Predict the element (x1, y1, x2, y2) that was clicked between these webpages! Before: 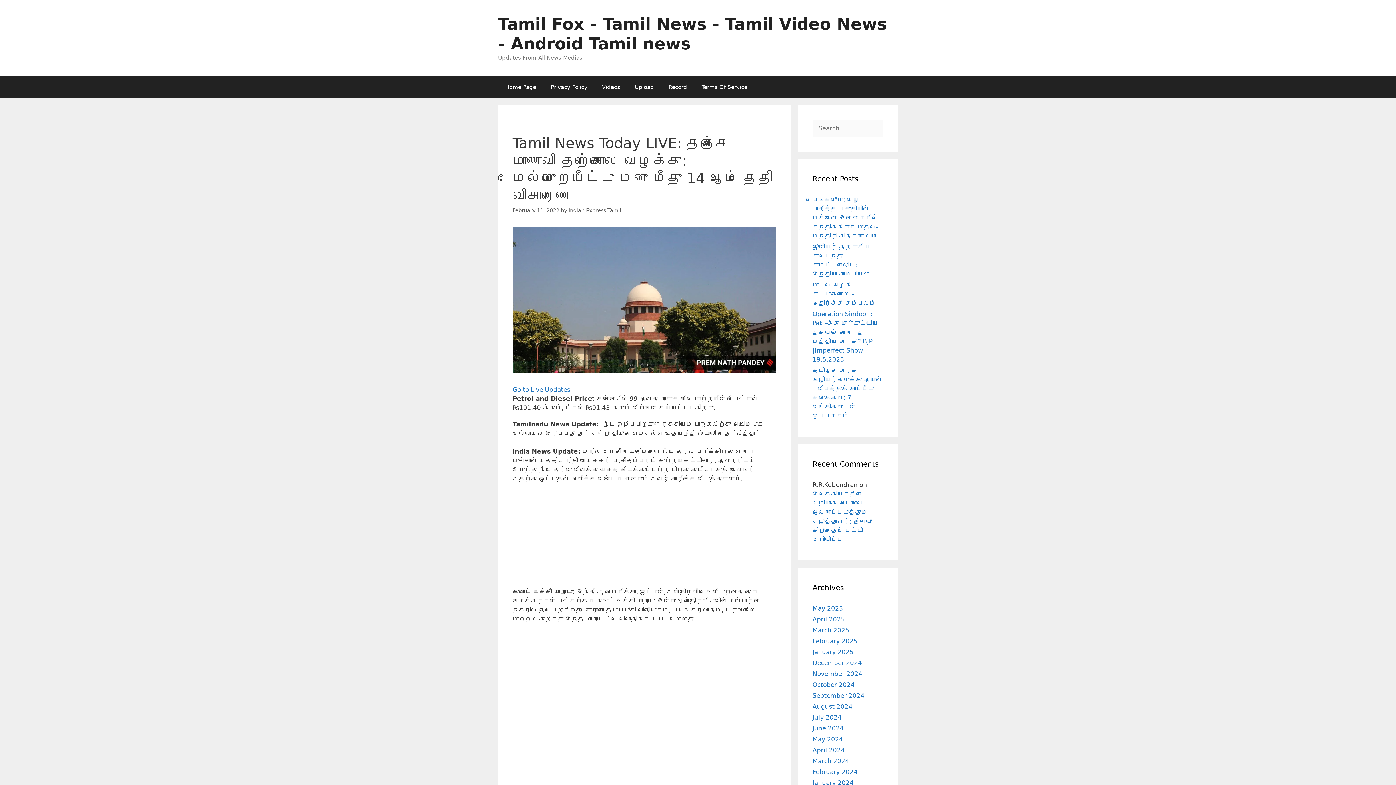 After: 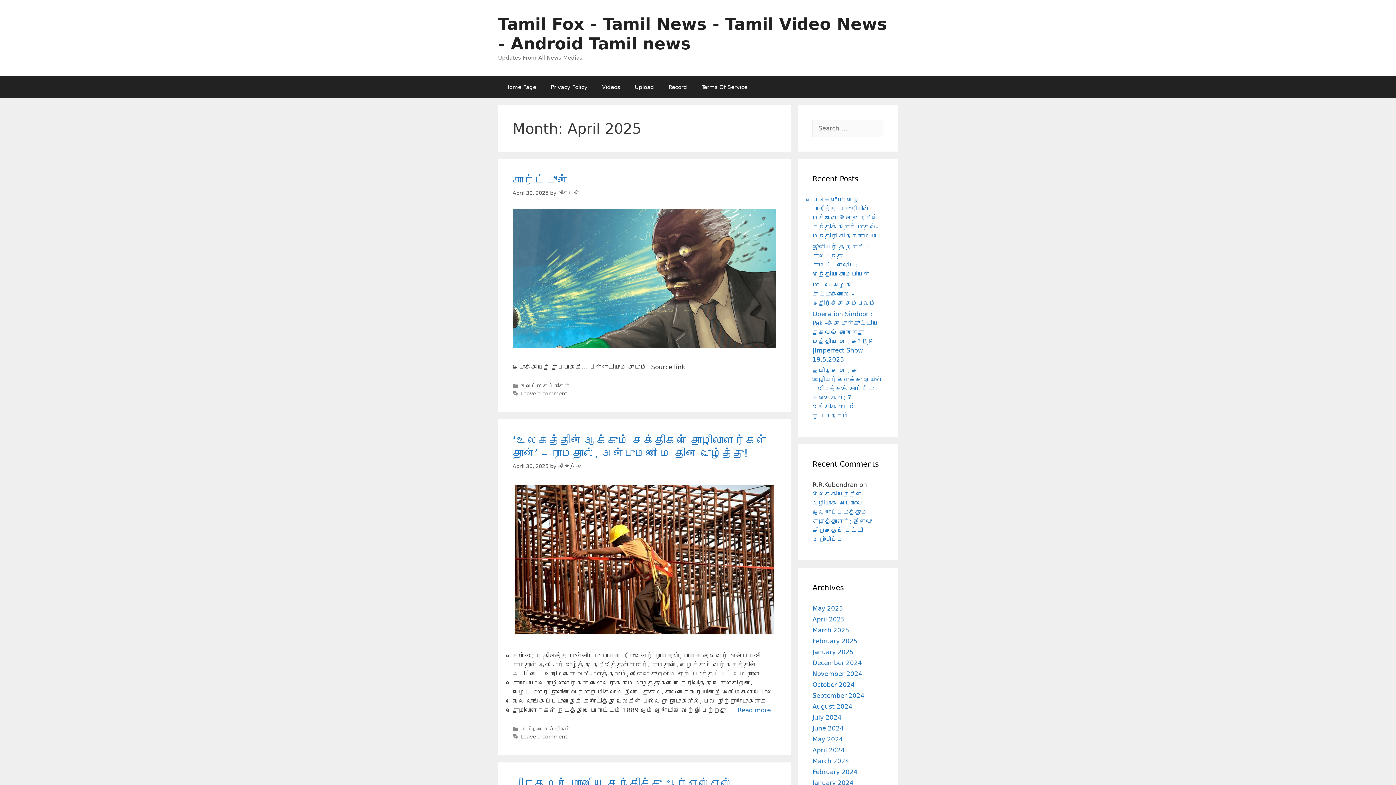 Action: label: April 2025 bbox: (812, 616, 845, 623)